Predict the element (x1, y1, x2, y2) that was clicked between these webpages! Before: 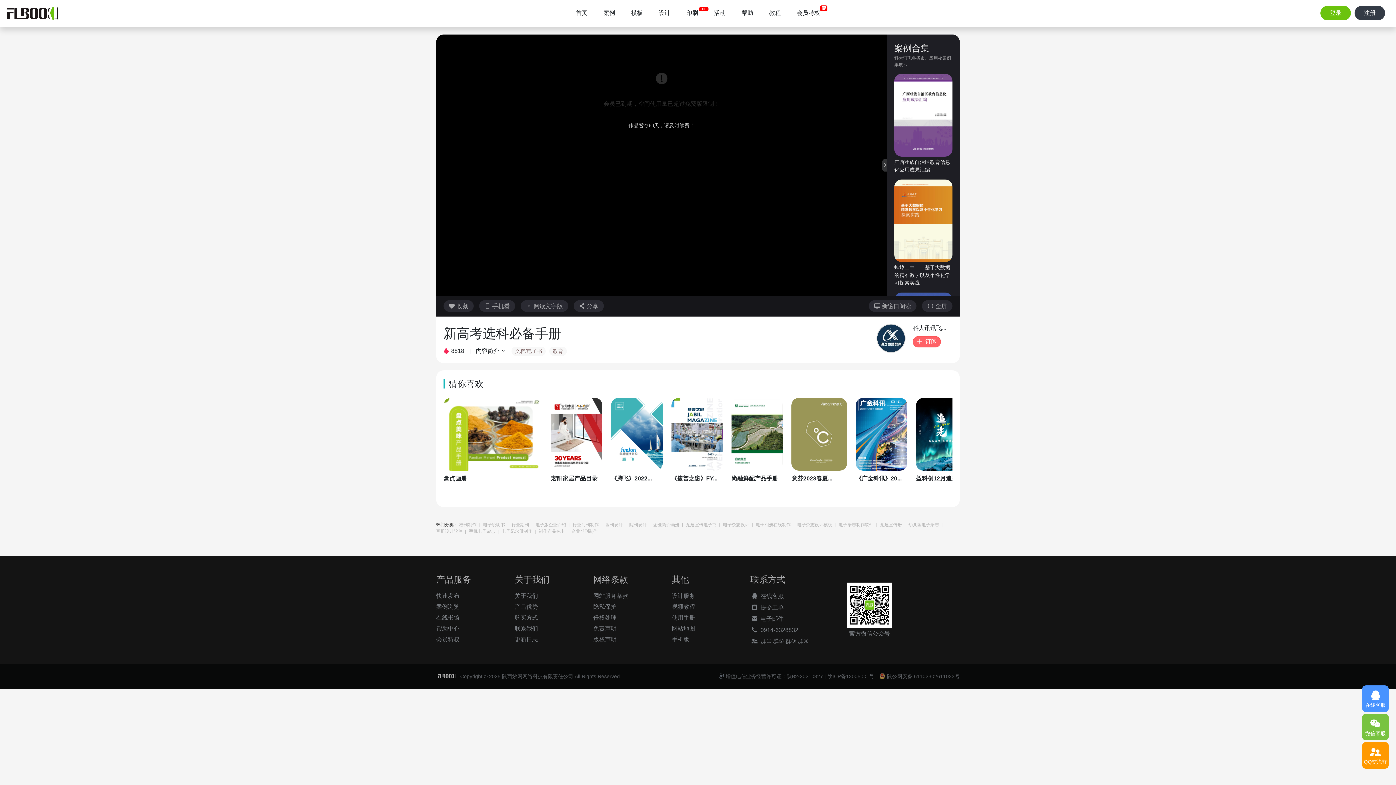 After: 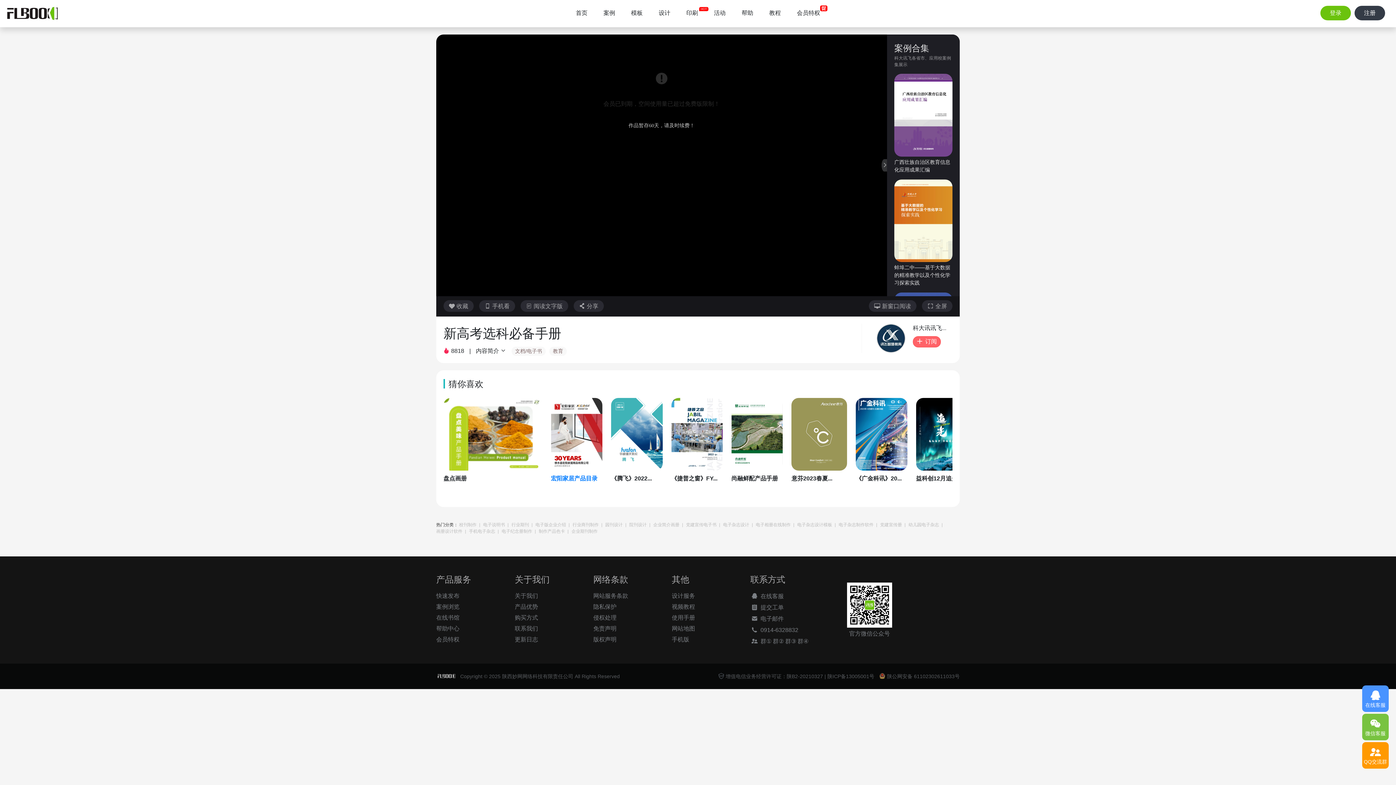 Action: label: 宏阳家居产品目录 bbox: (551, 474, 597, 483)